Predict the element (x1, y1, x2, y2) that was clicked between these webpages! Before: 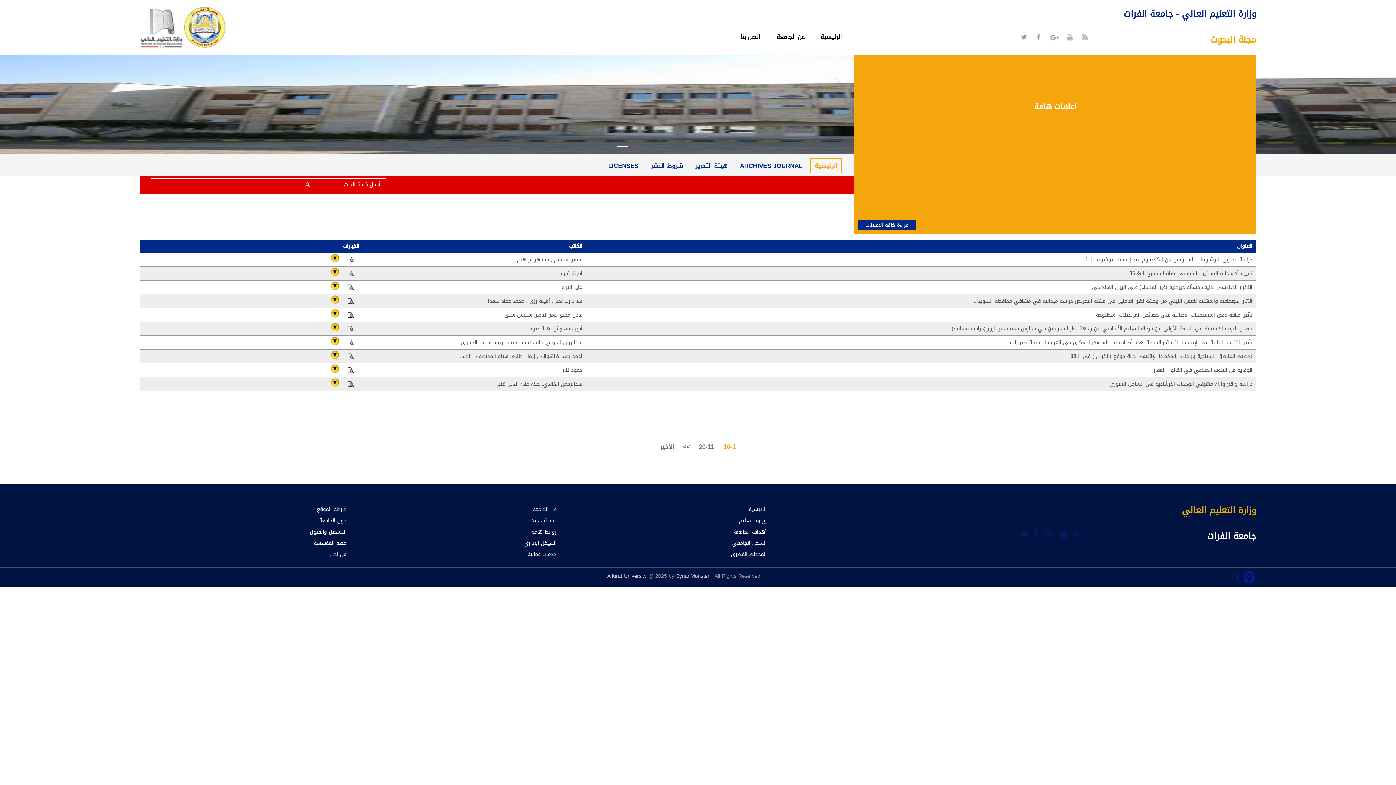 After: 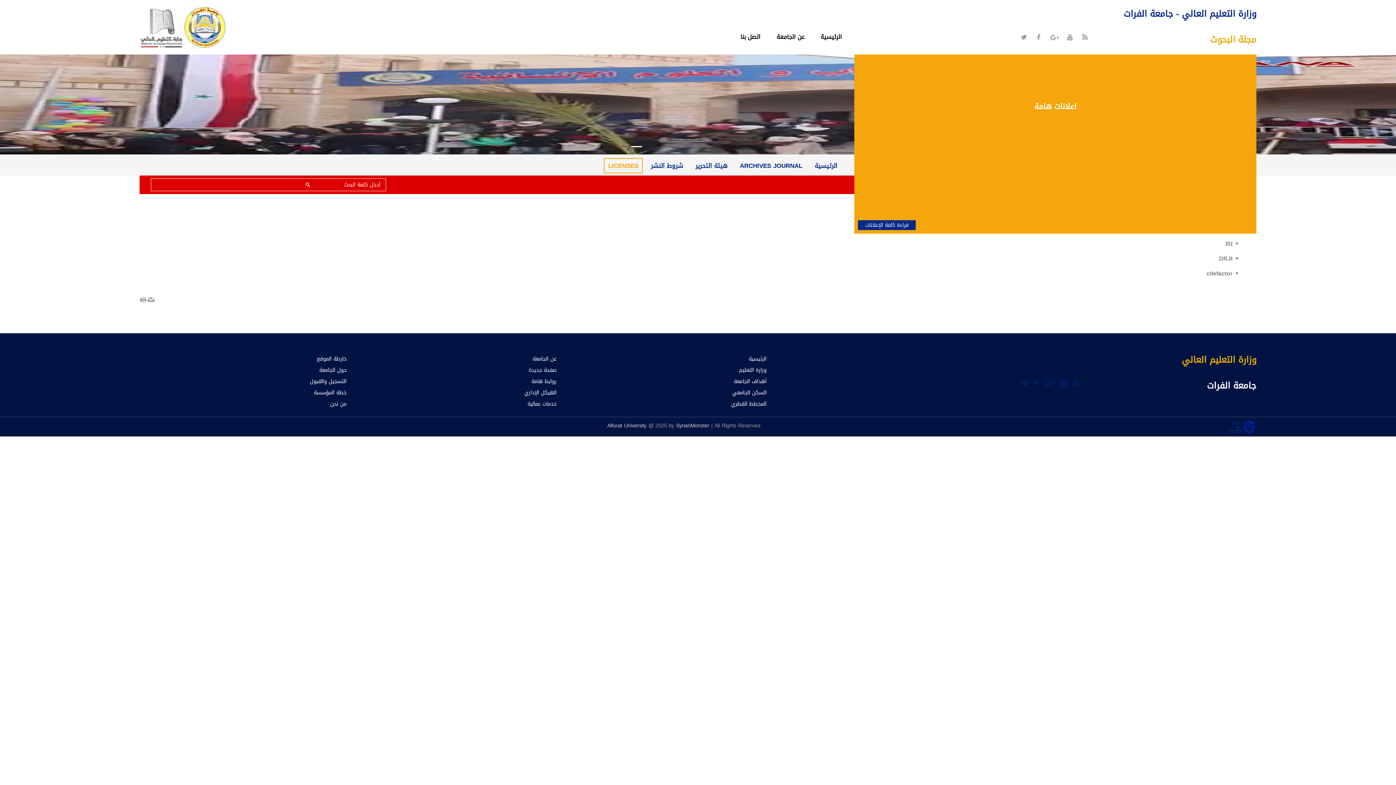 Action: label: LICENSES bbox: (604, 158, 642, 173)